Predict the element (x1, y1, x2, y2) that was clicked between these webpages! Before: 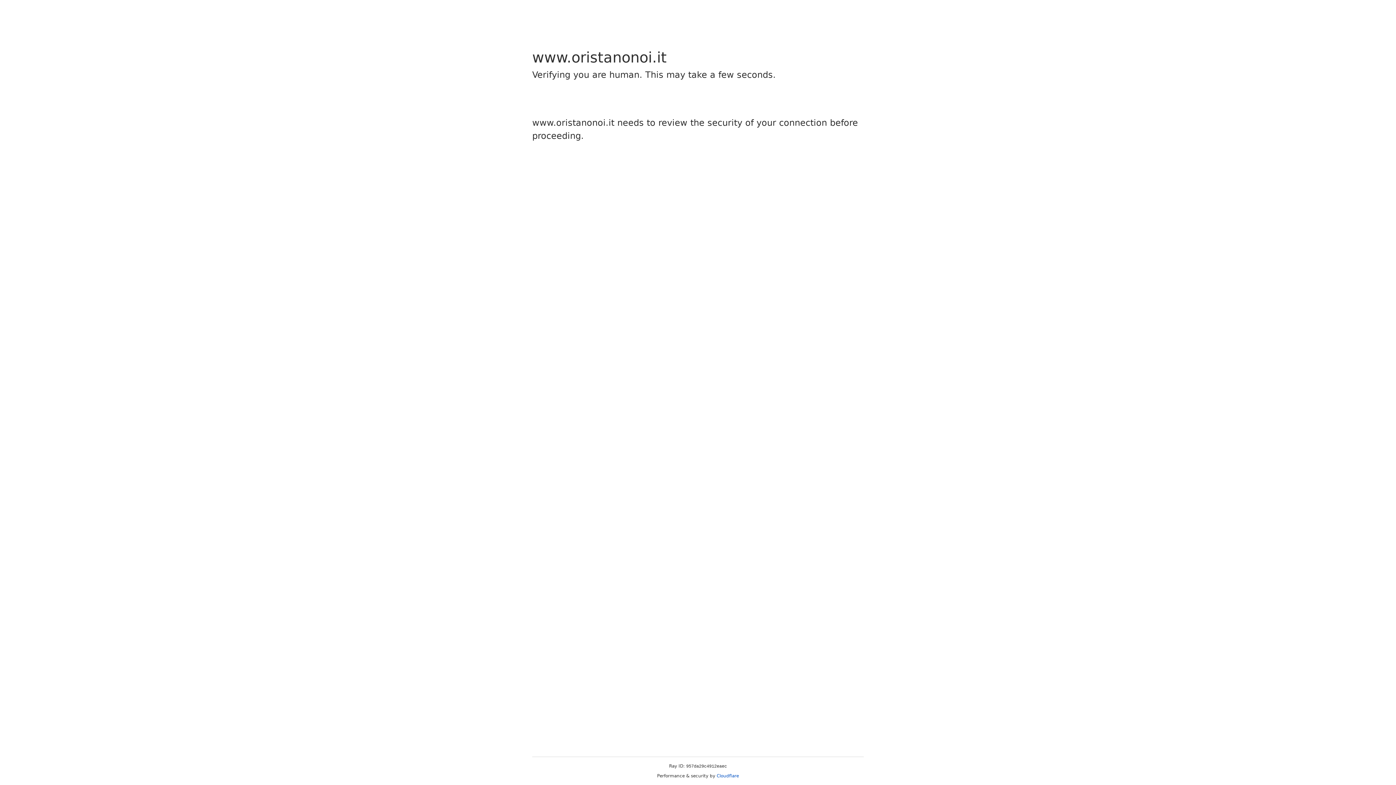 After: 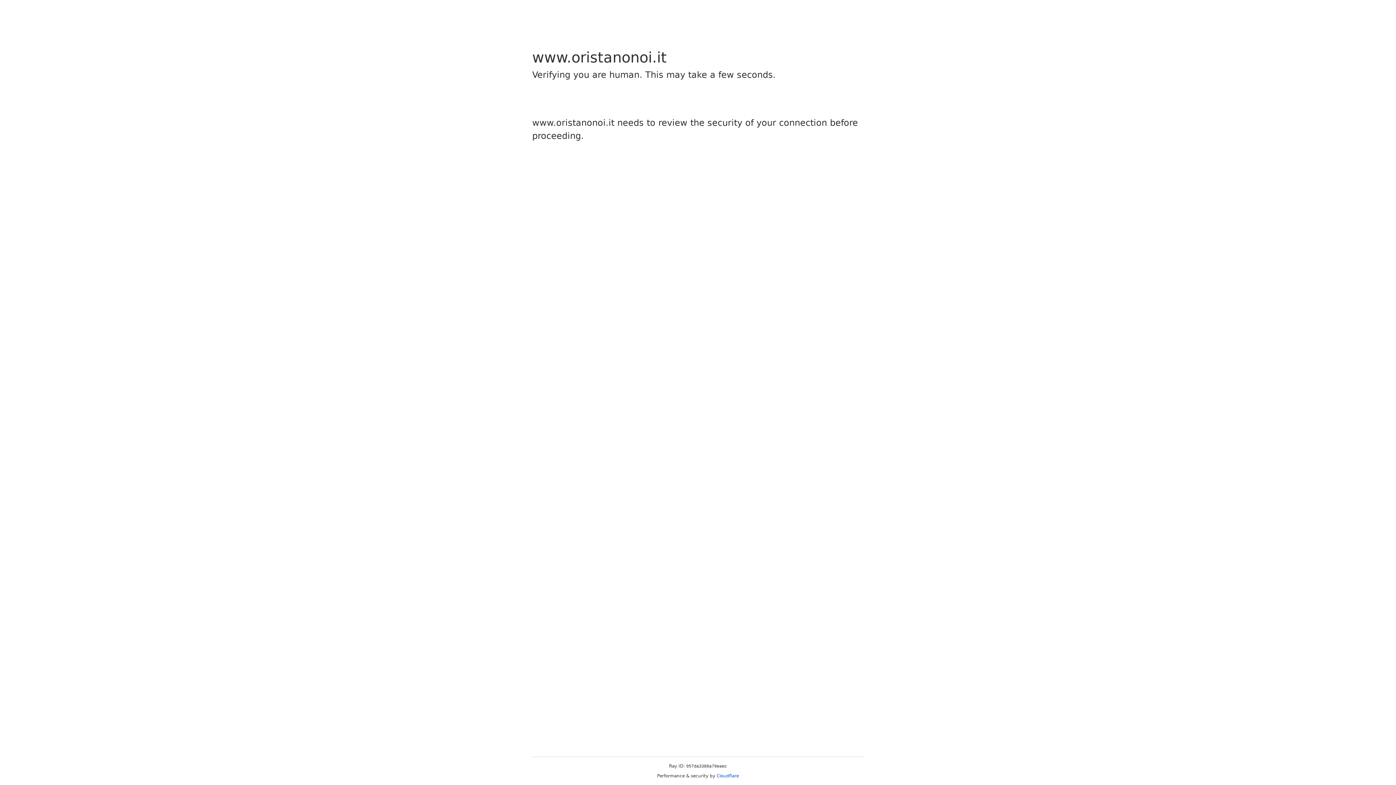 Action: bbox: (716, 773, 739, 778) label: Cloudflare